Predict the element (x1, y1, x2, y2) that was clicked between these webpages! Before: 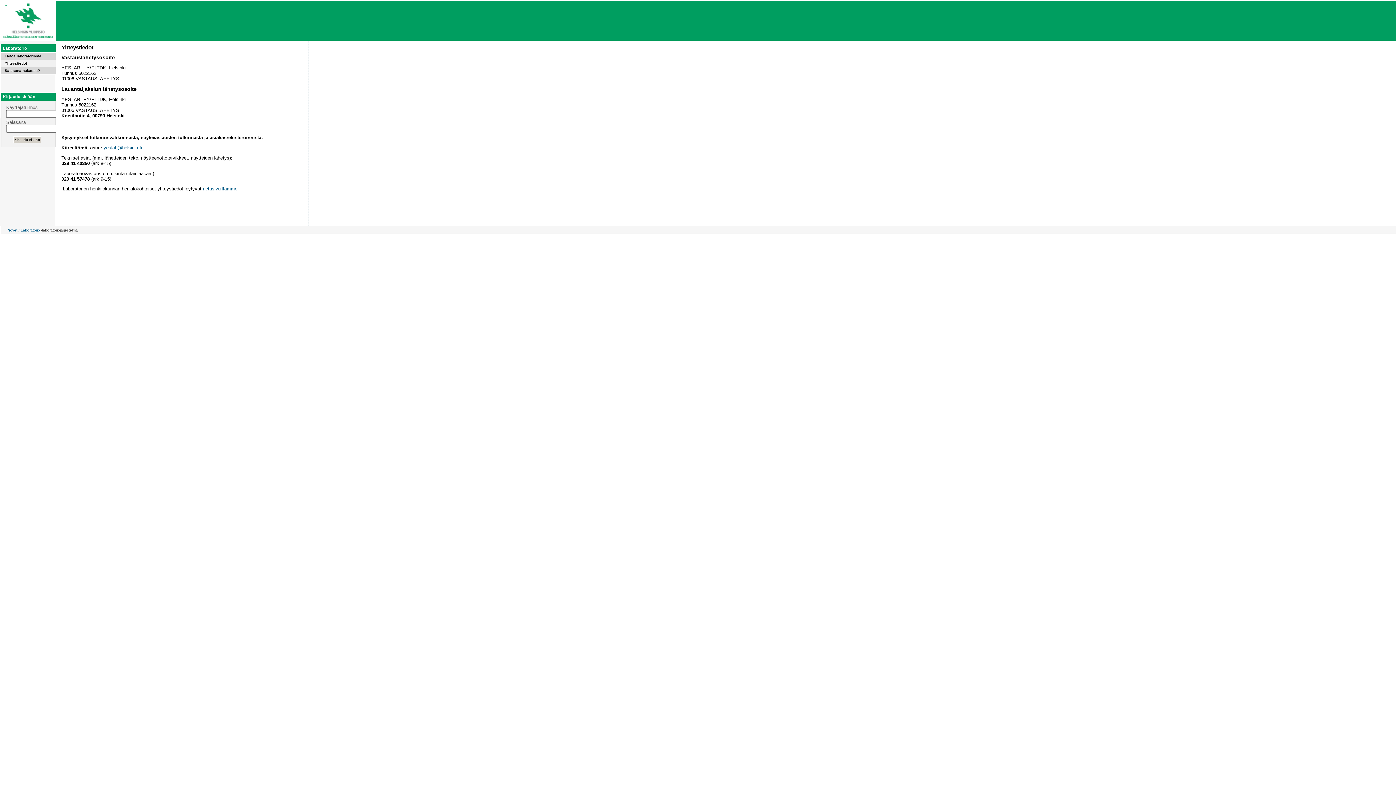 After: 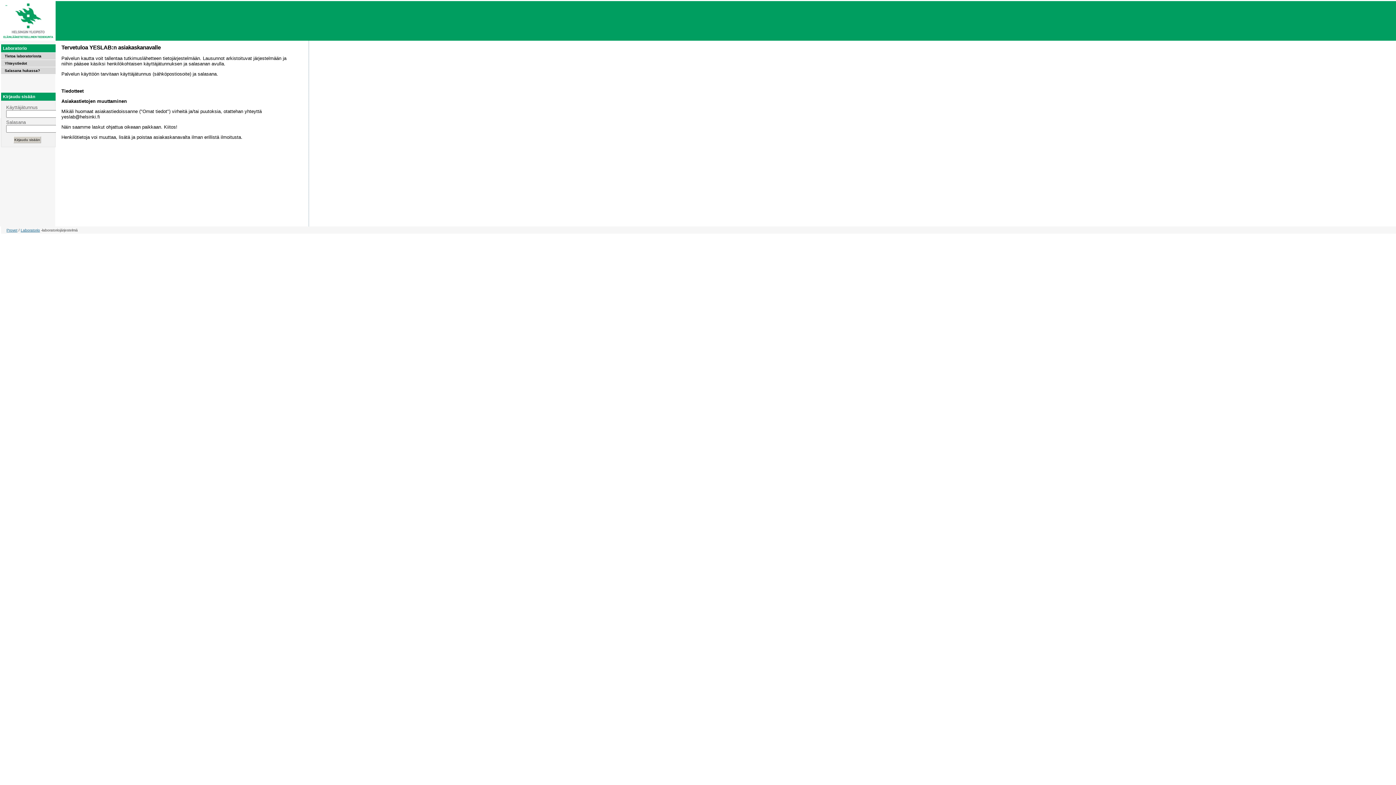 Action: label: Laboratorio bbox: (2, 46, 26, 50)